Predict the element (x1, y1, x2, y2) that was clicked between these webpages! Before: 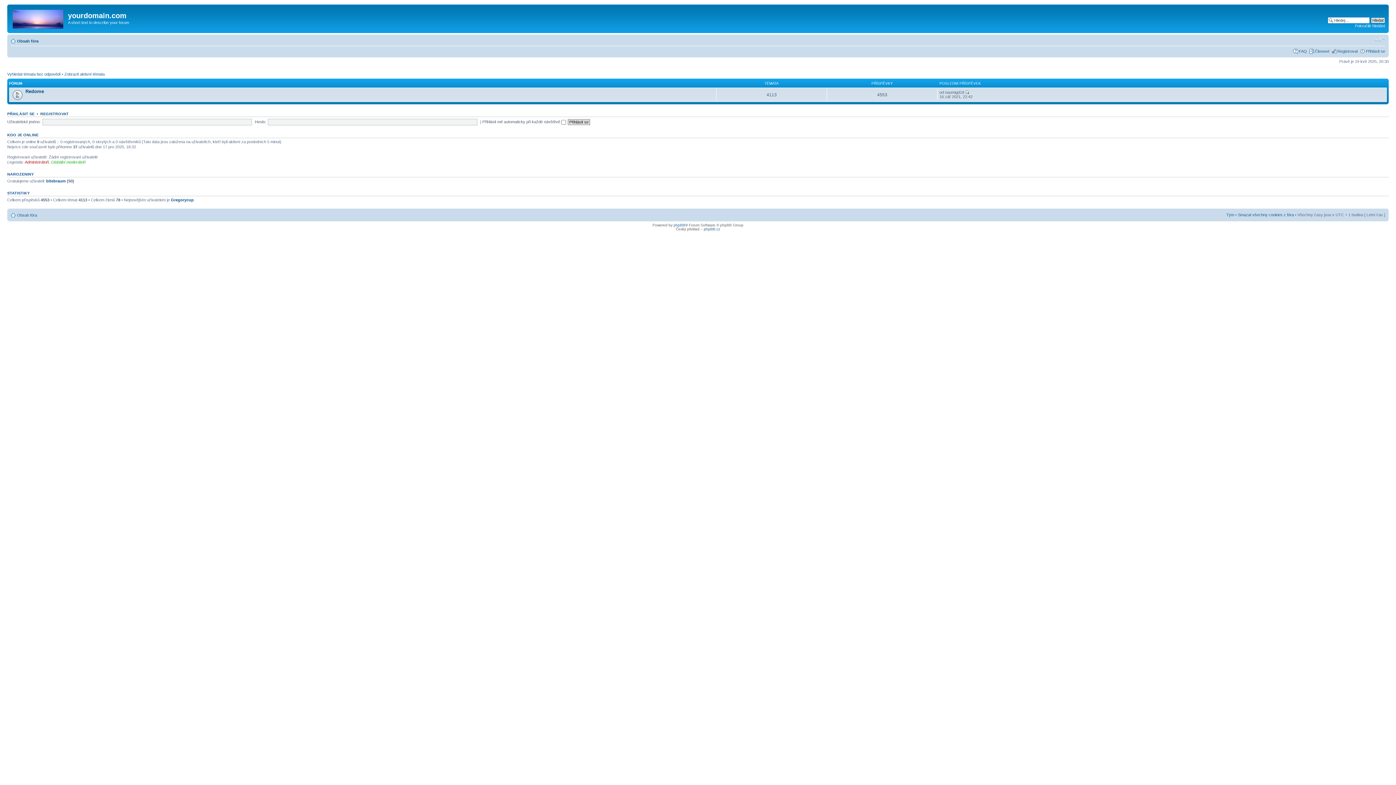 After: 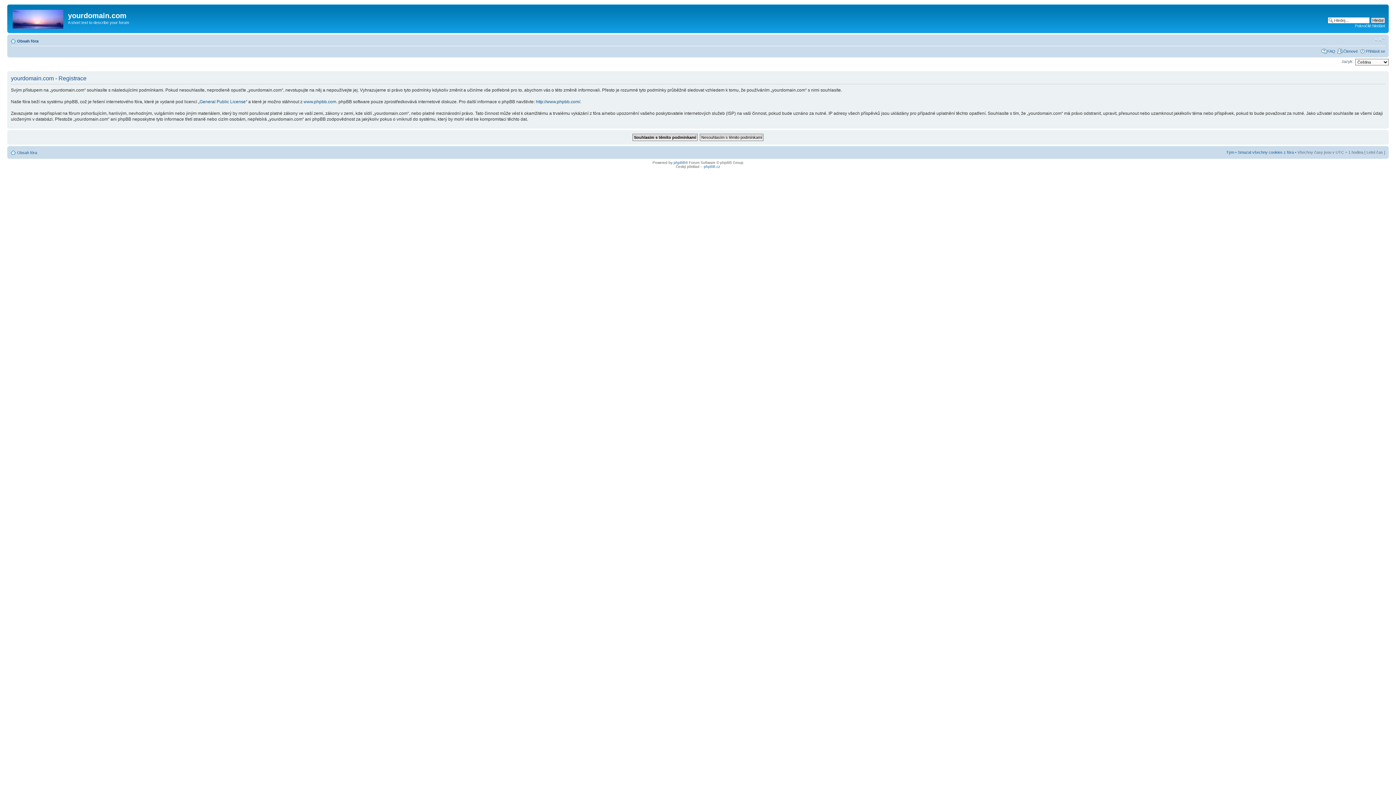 Action: label: REGISTROVAT bbox: (40, 111, 68, 116)